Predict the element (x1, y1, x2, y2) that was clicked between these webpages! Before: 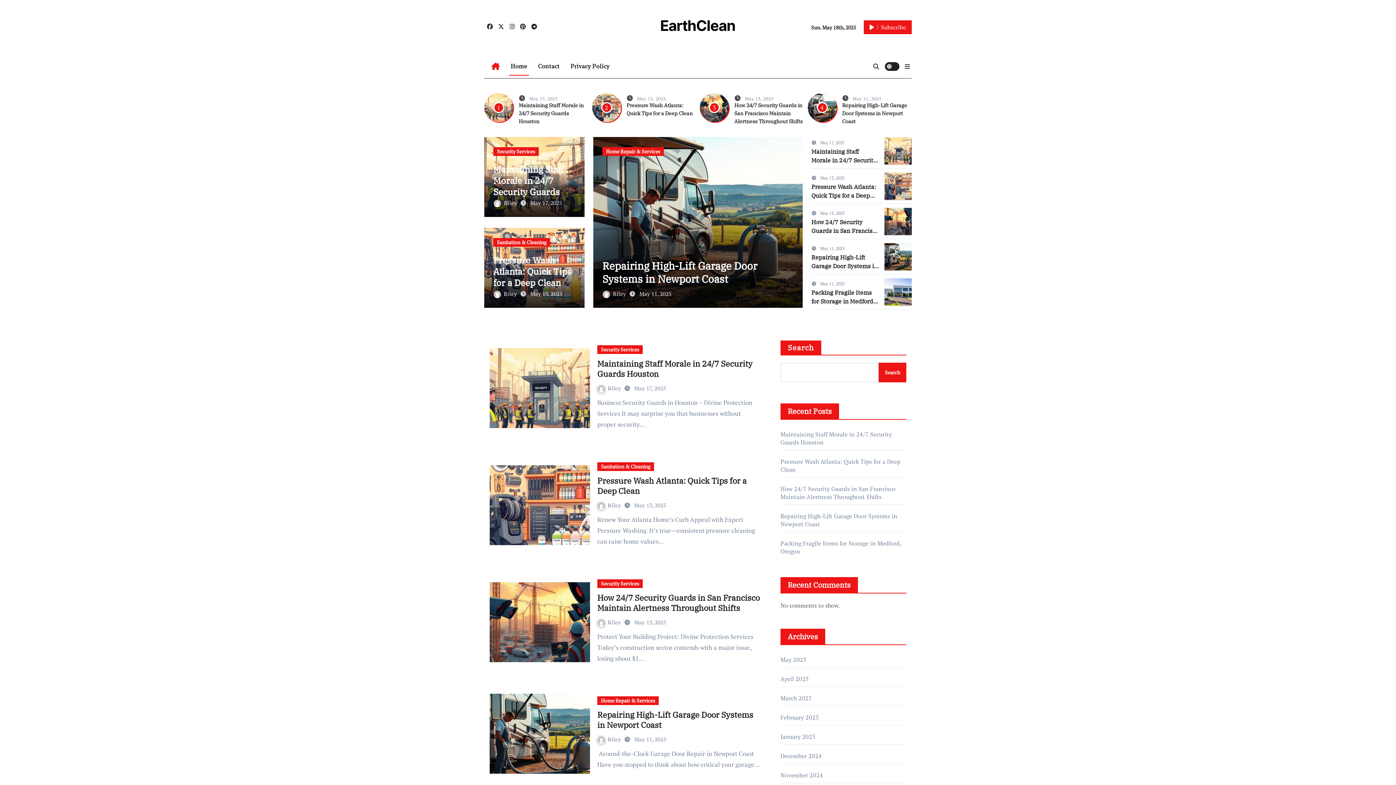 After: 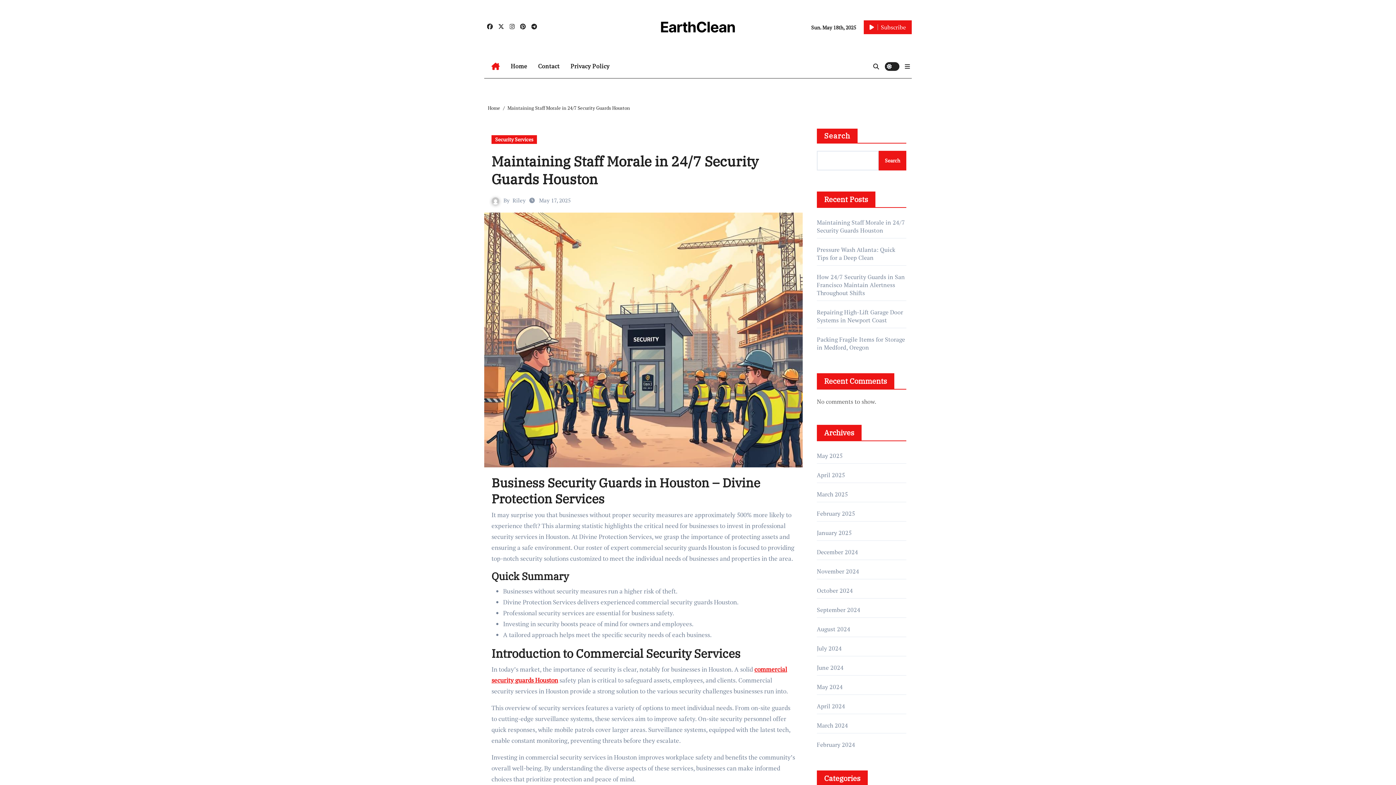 Action: bbox: (489, 348, 590, 428)